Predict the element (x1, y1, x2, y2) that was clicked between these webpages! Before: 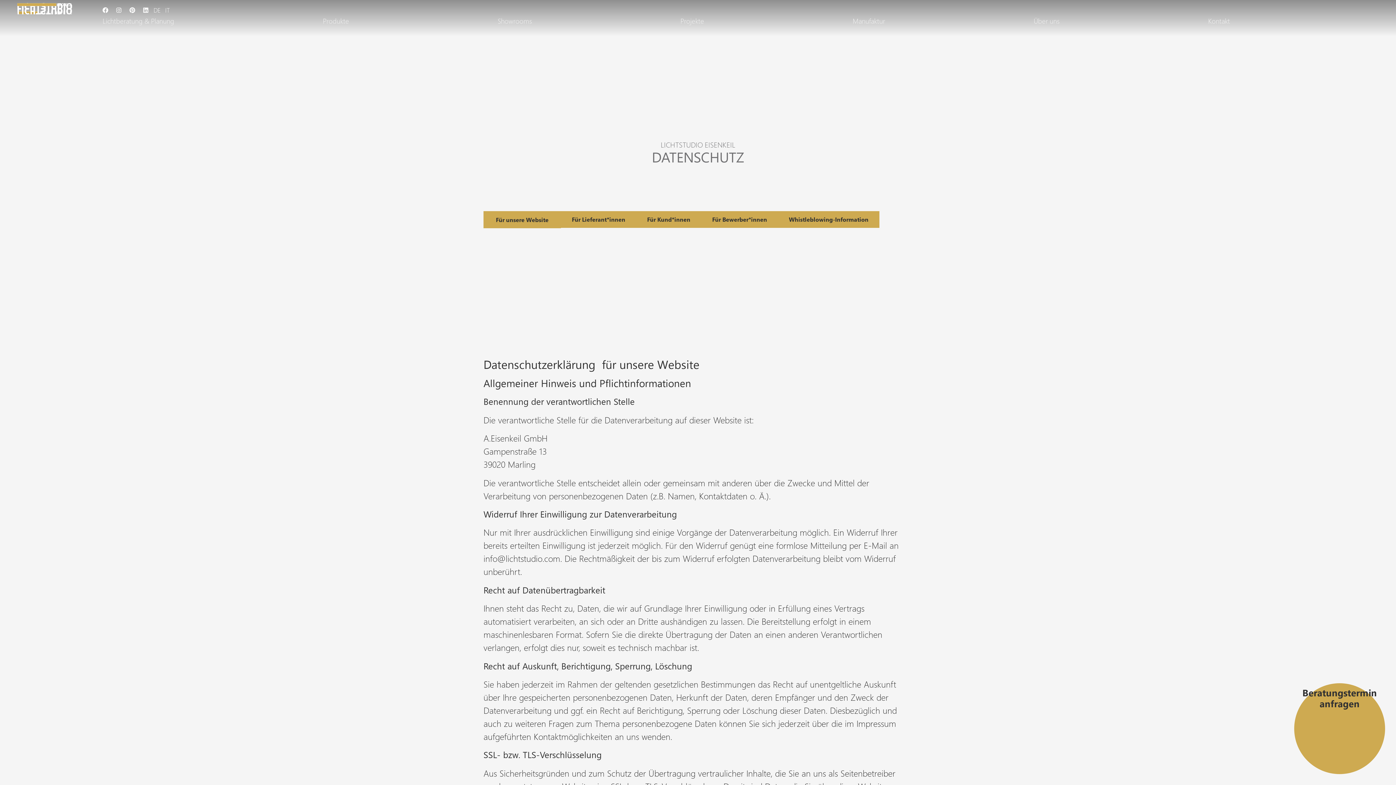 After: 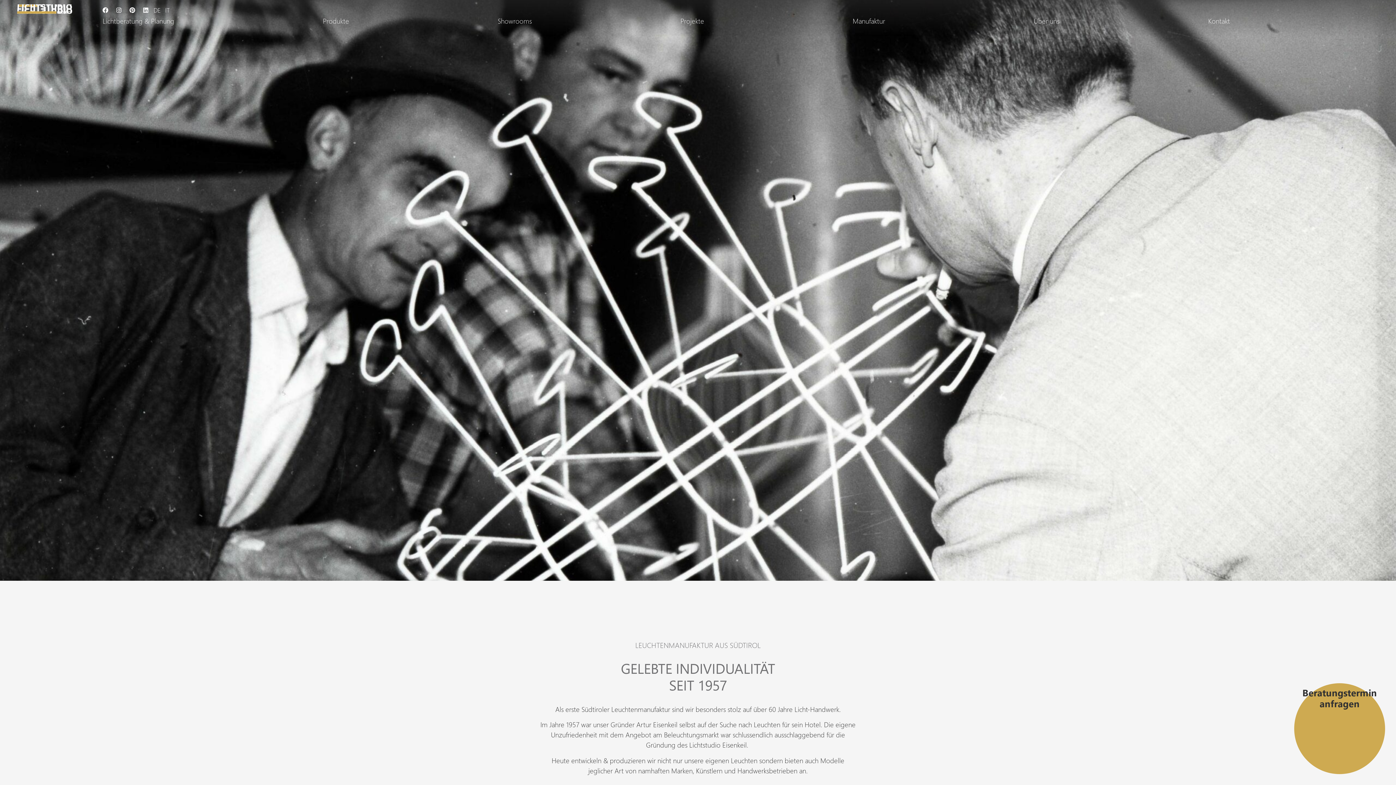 Action: bbox: (852, 16, 1033, 26) label: Manufaktur